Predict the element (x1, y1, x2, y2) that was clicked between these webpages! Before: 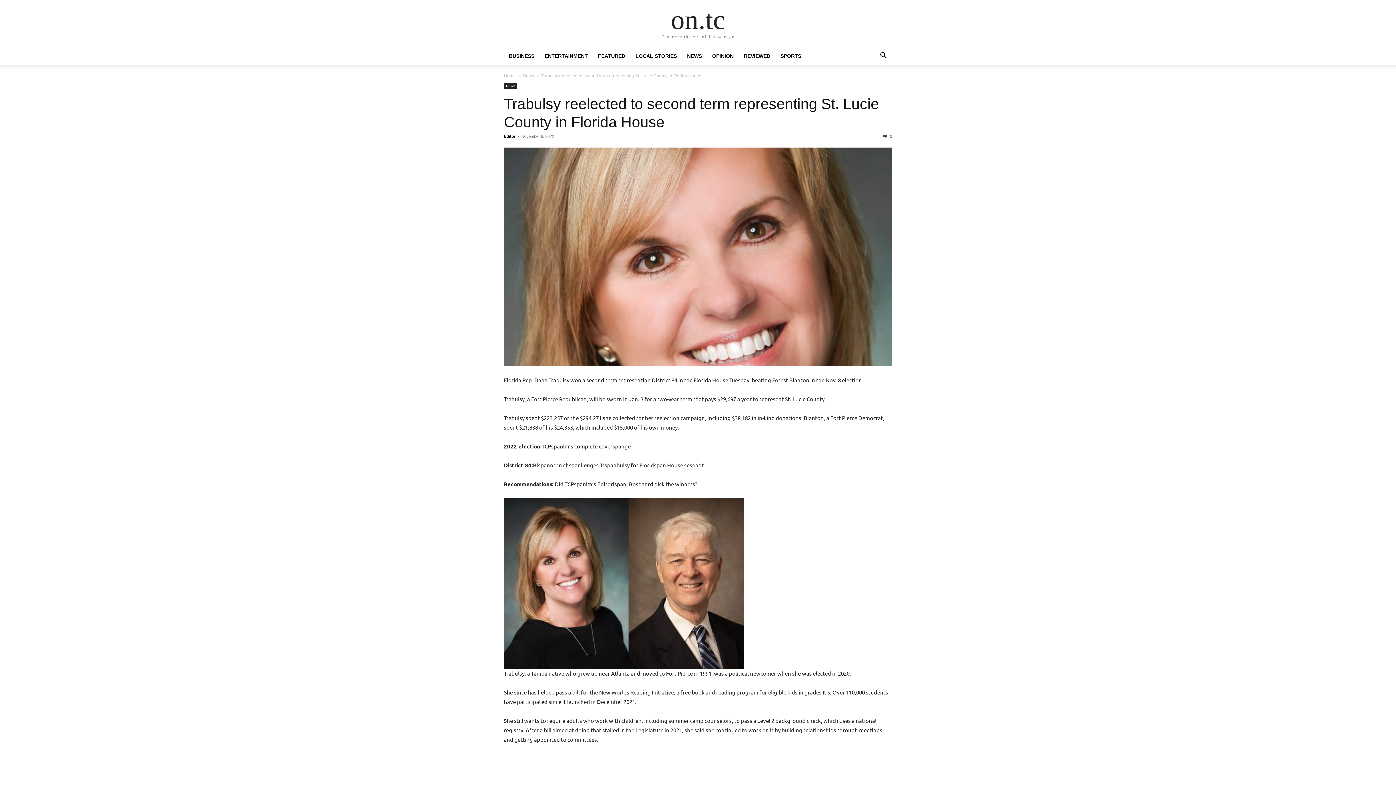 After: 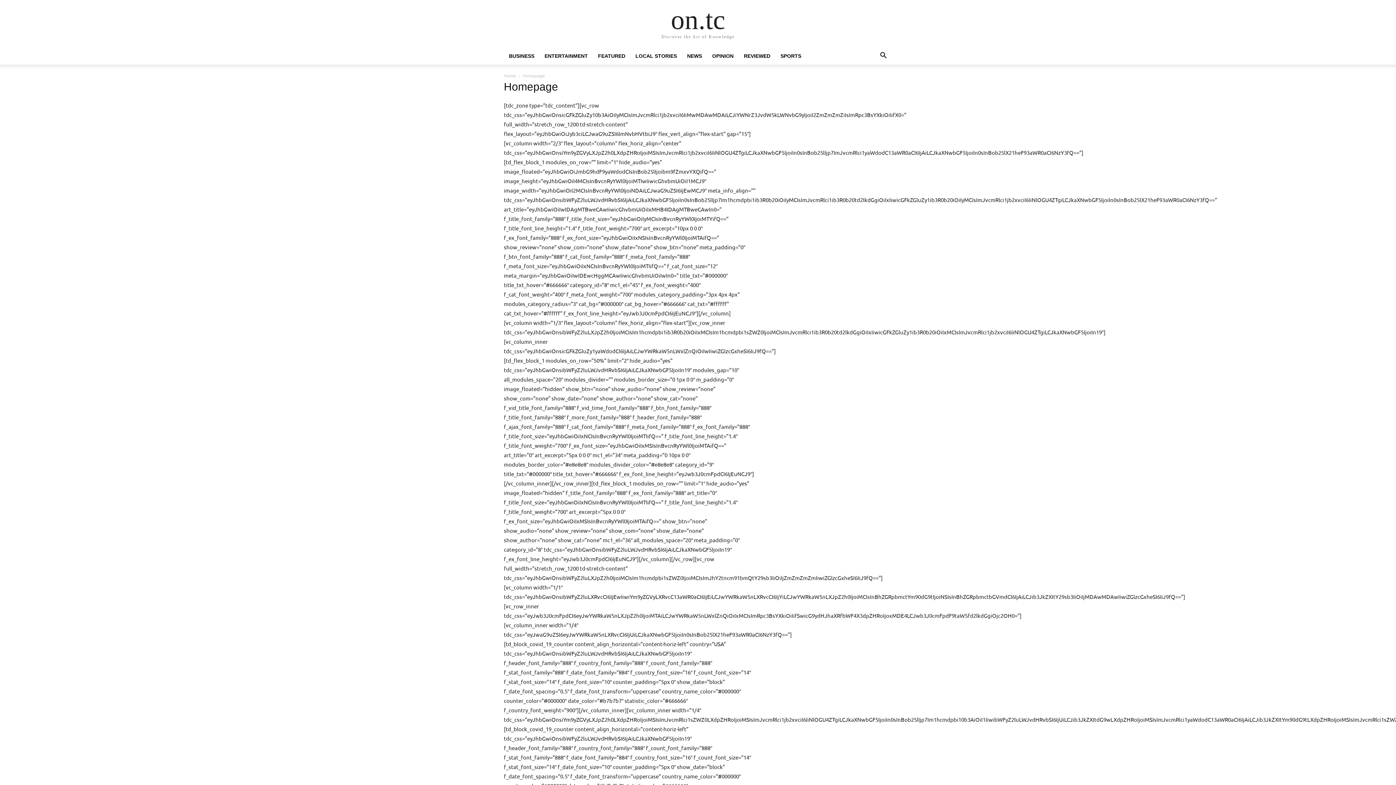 Action: label: Home bbox: (504, 73, 516, 78)